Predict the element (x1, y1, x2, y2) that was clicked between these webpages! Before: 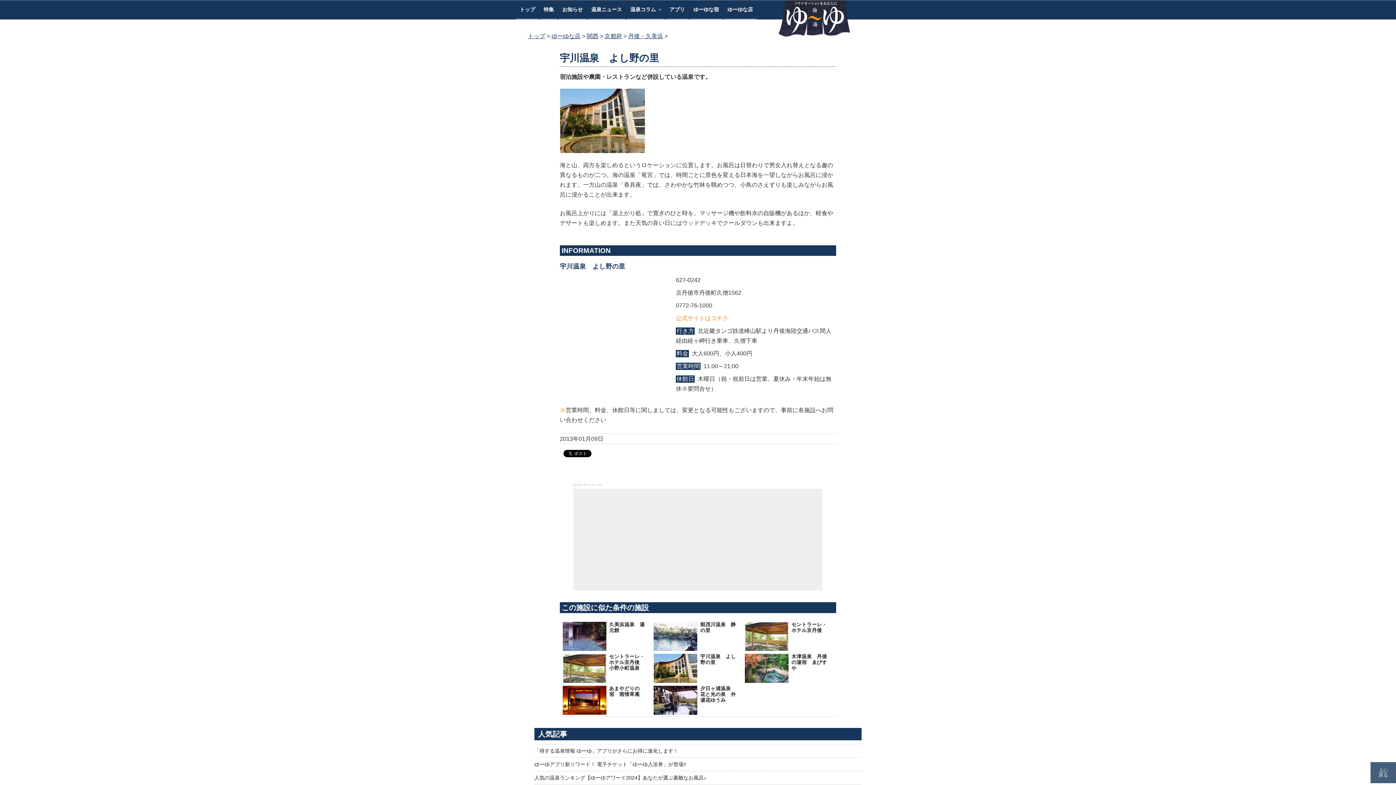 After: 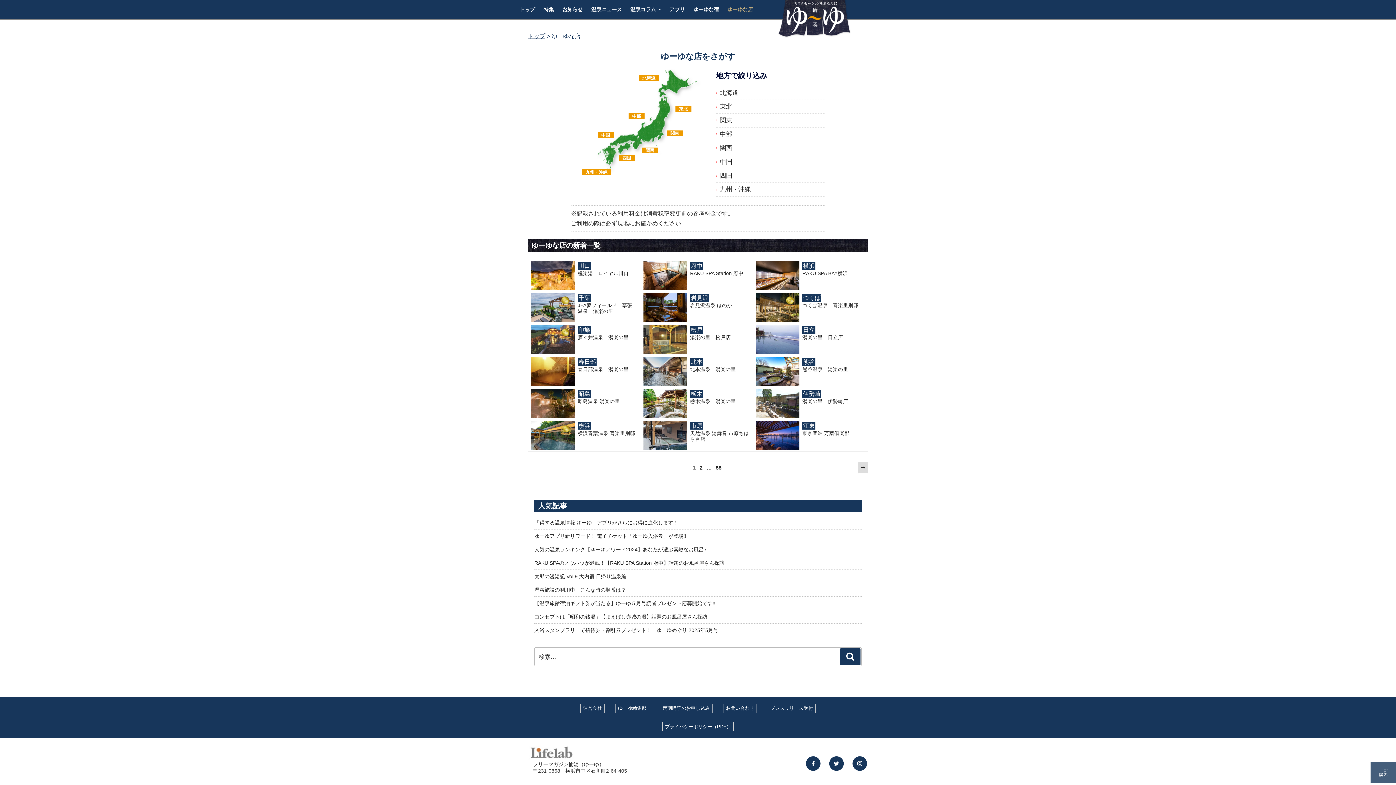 Action: label: ゆーゆな店 bbox: (724, 0, 756, 19)